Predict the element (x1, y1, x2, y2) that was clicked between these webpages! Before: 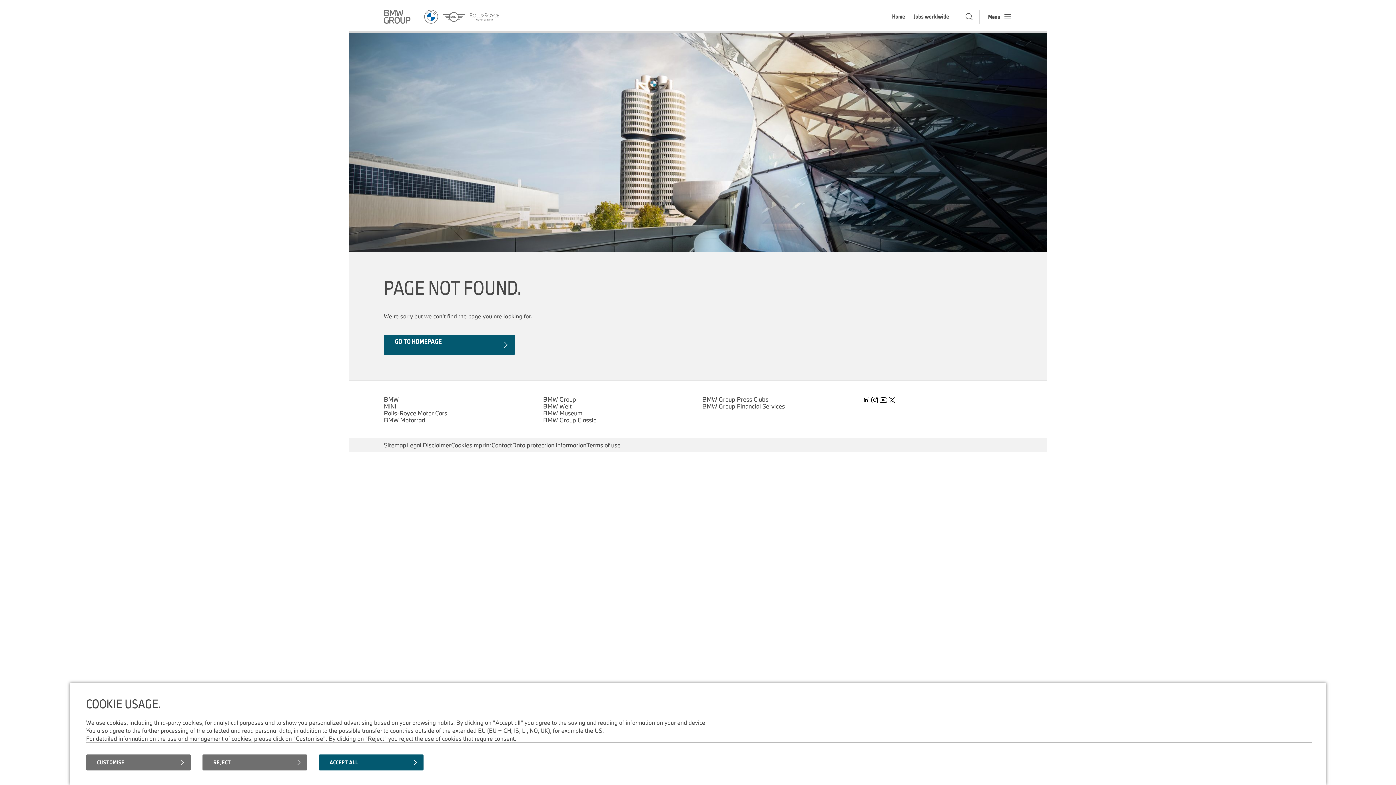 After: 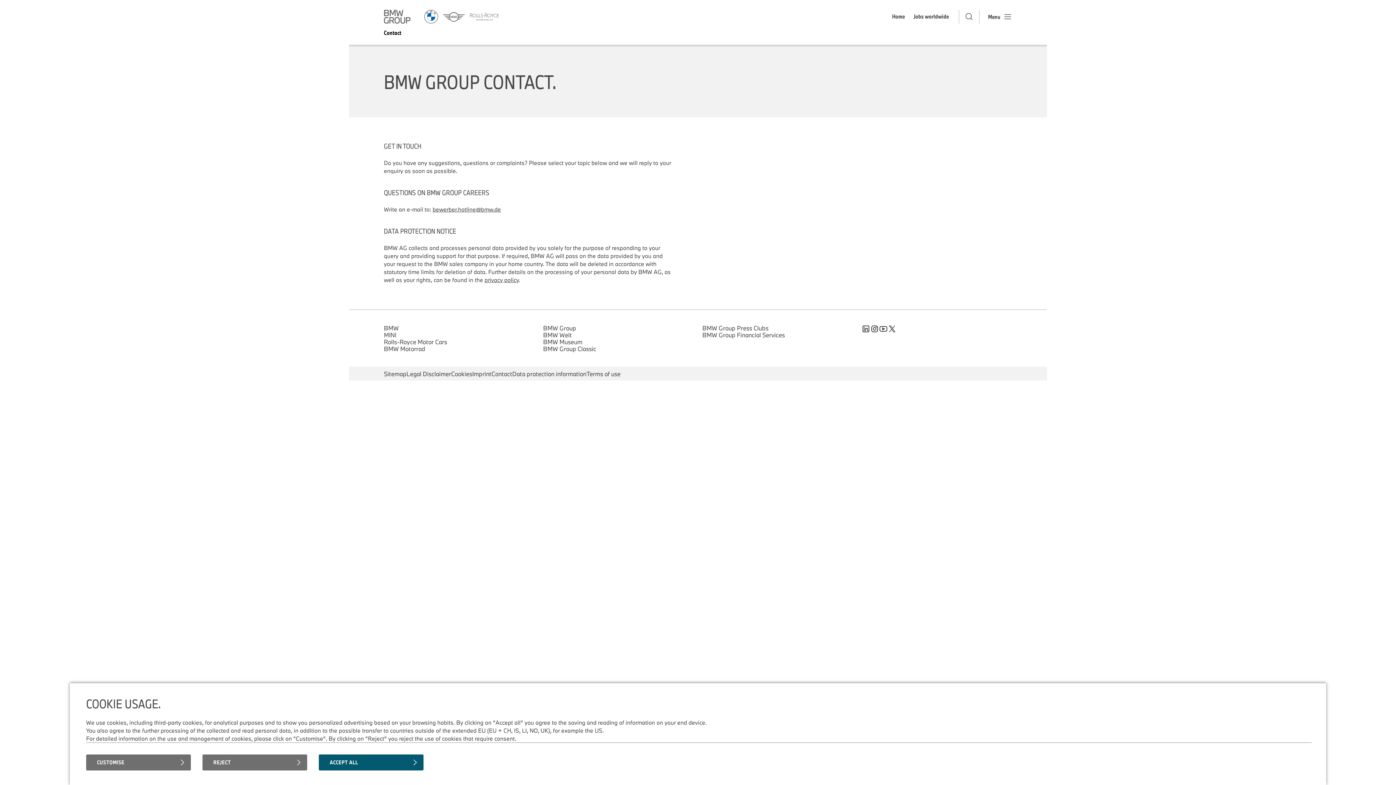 Action: label: Contact bbox: (491, 441, 512, 448)